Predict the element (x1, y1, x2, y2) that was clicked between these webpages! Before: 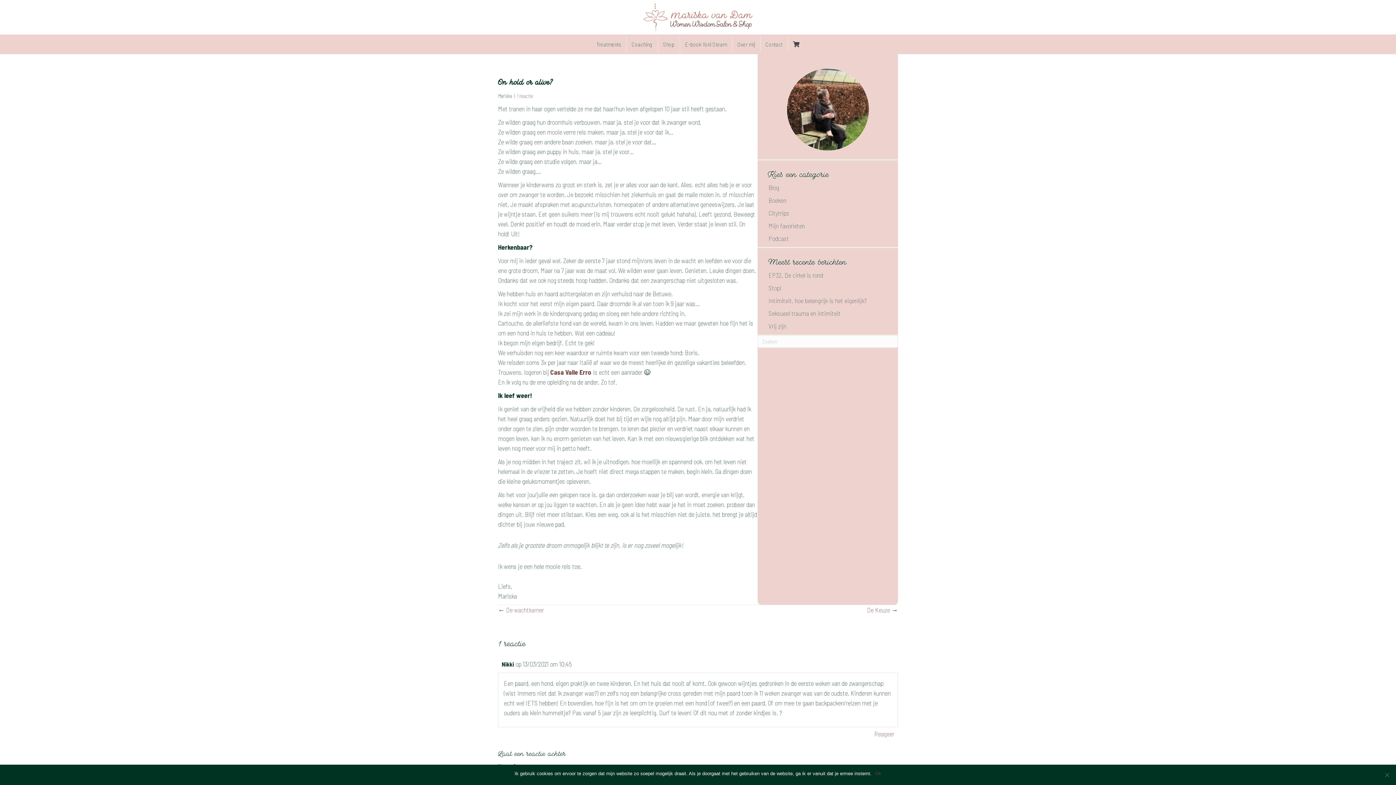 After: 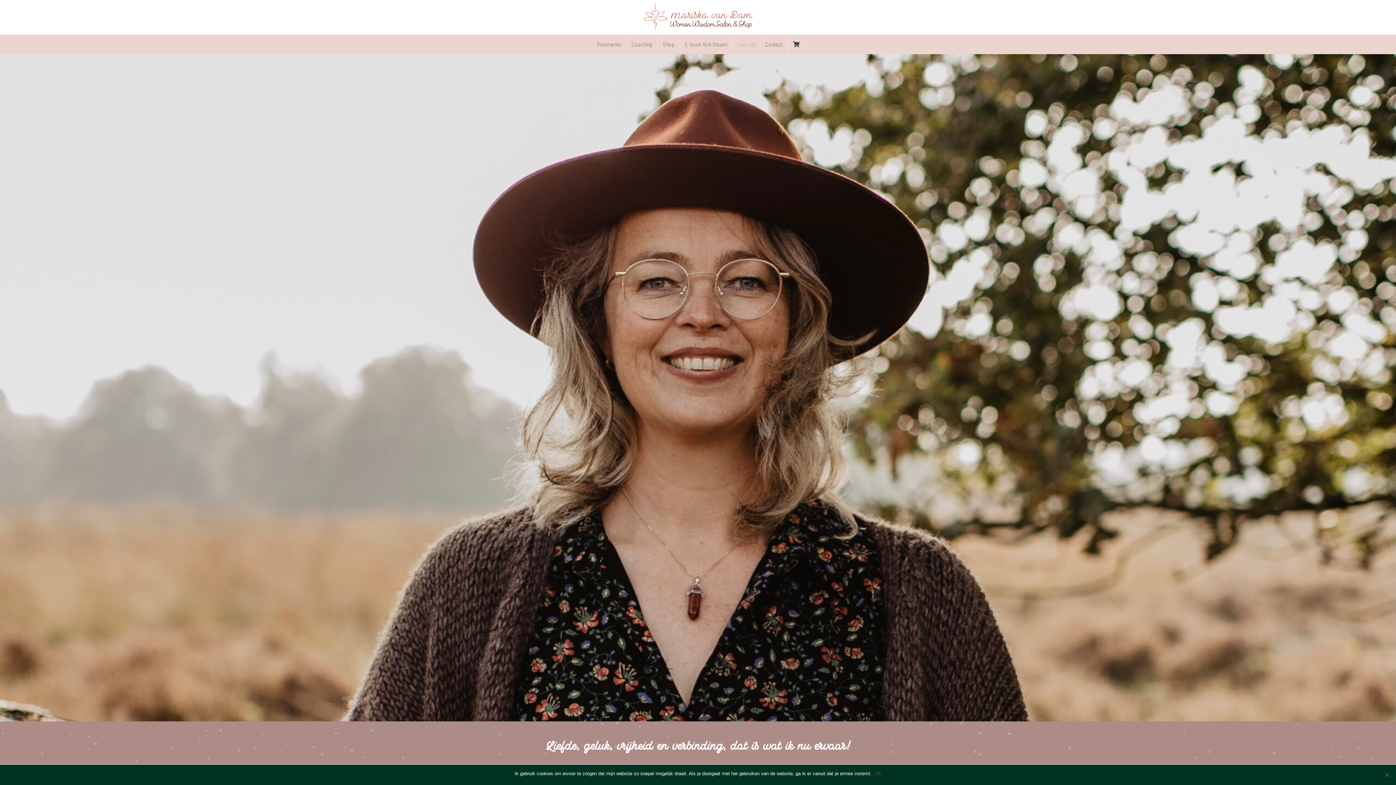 Action: bbox: (732, 36, 760, 52) label: Over mij